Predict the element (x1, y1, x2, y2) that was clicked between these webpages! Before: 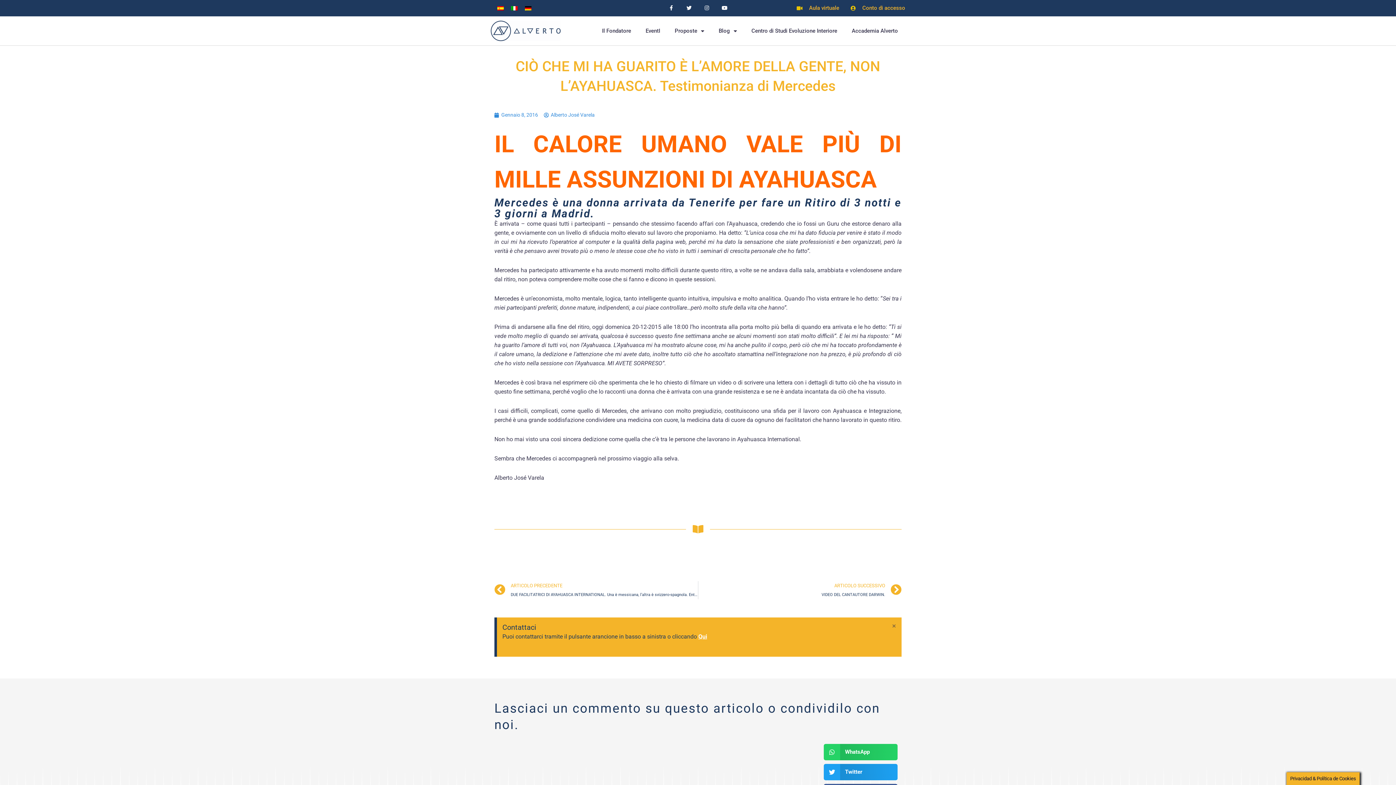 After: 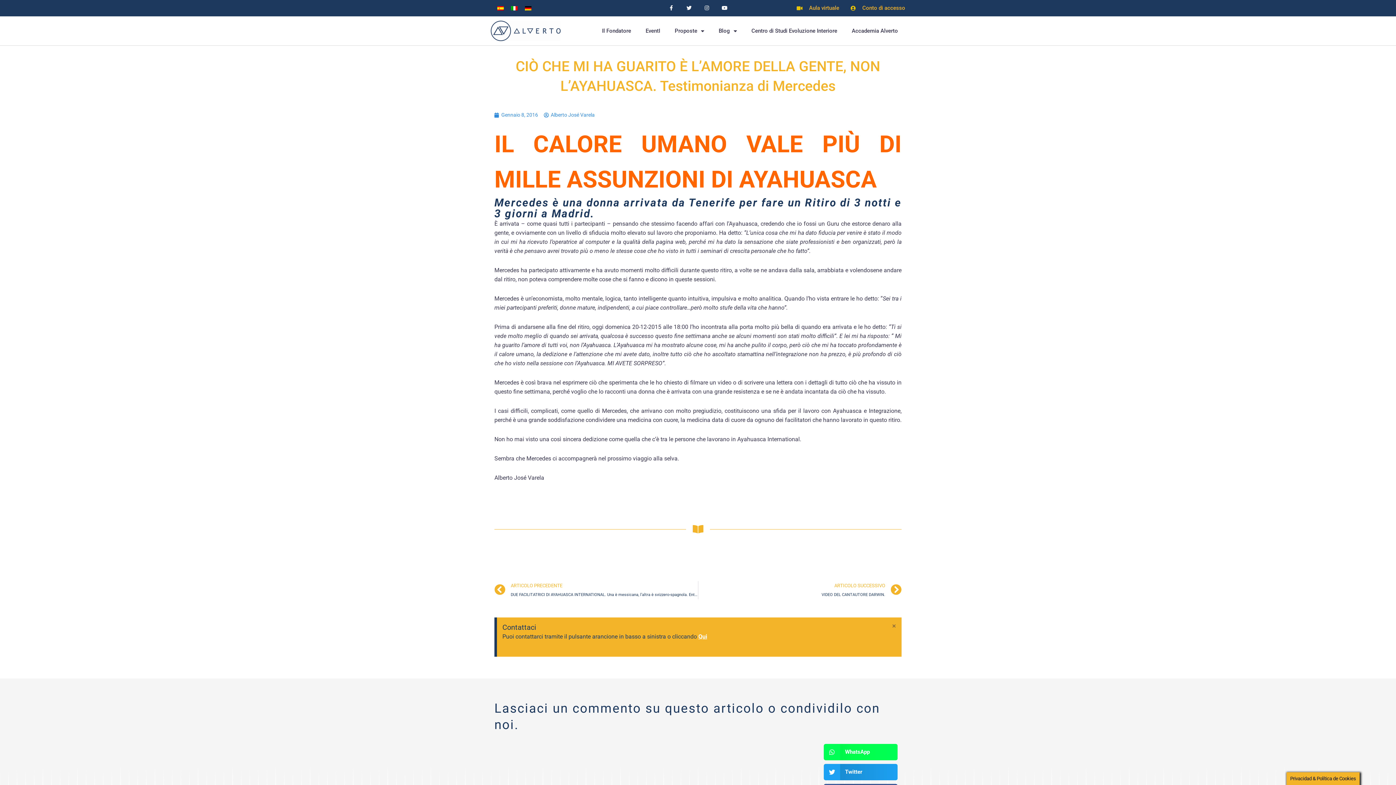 Action: label: Condividi su whatsapp bbox: (823, 735, 897, 752)